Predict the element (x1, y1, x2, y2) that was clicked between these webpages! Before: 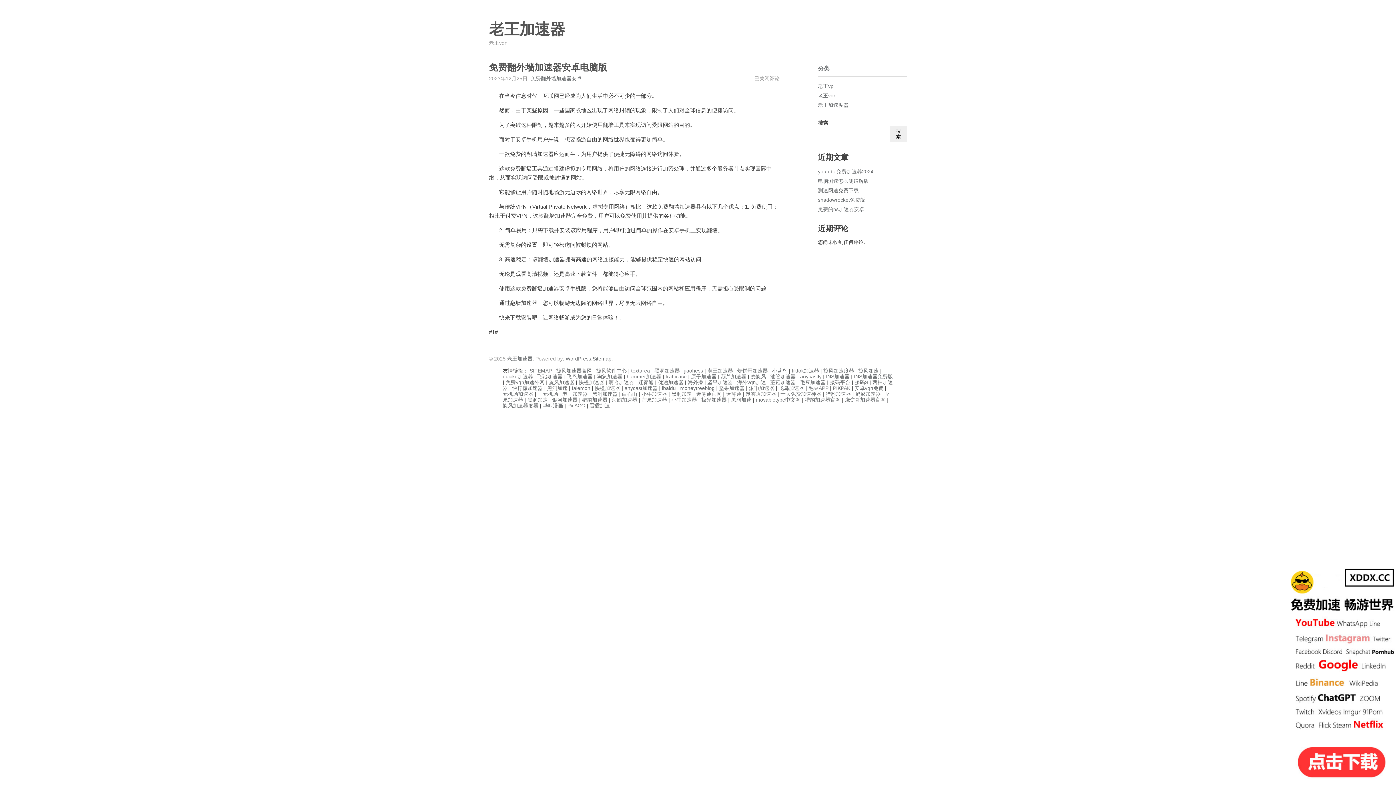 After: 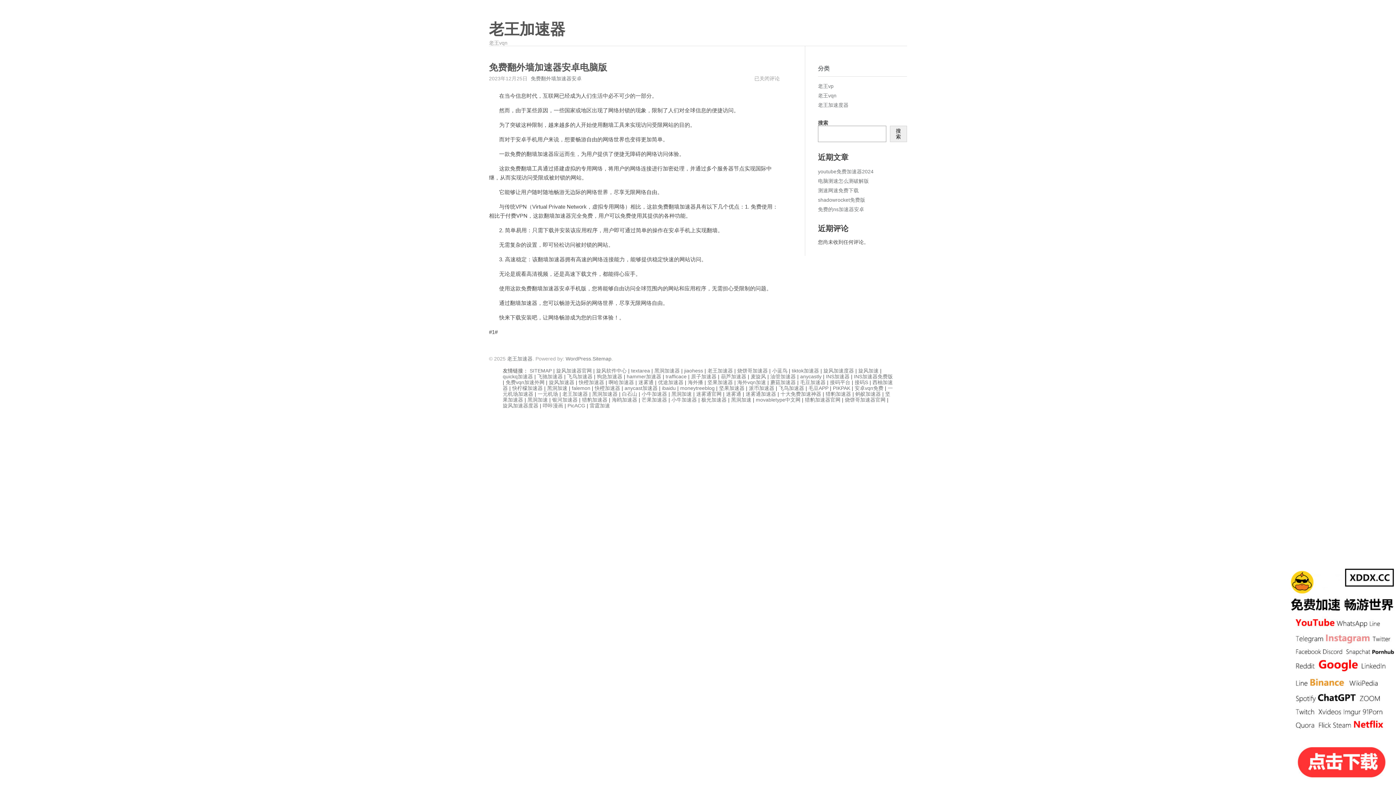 Action: label: 毛豆APP bbox: (808, 385, 828, 391)